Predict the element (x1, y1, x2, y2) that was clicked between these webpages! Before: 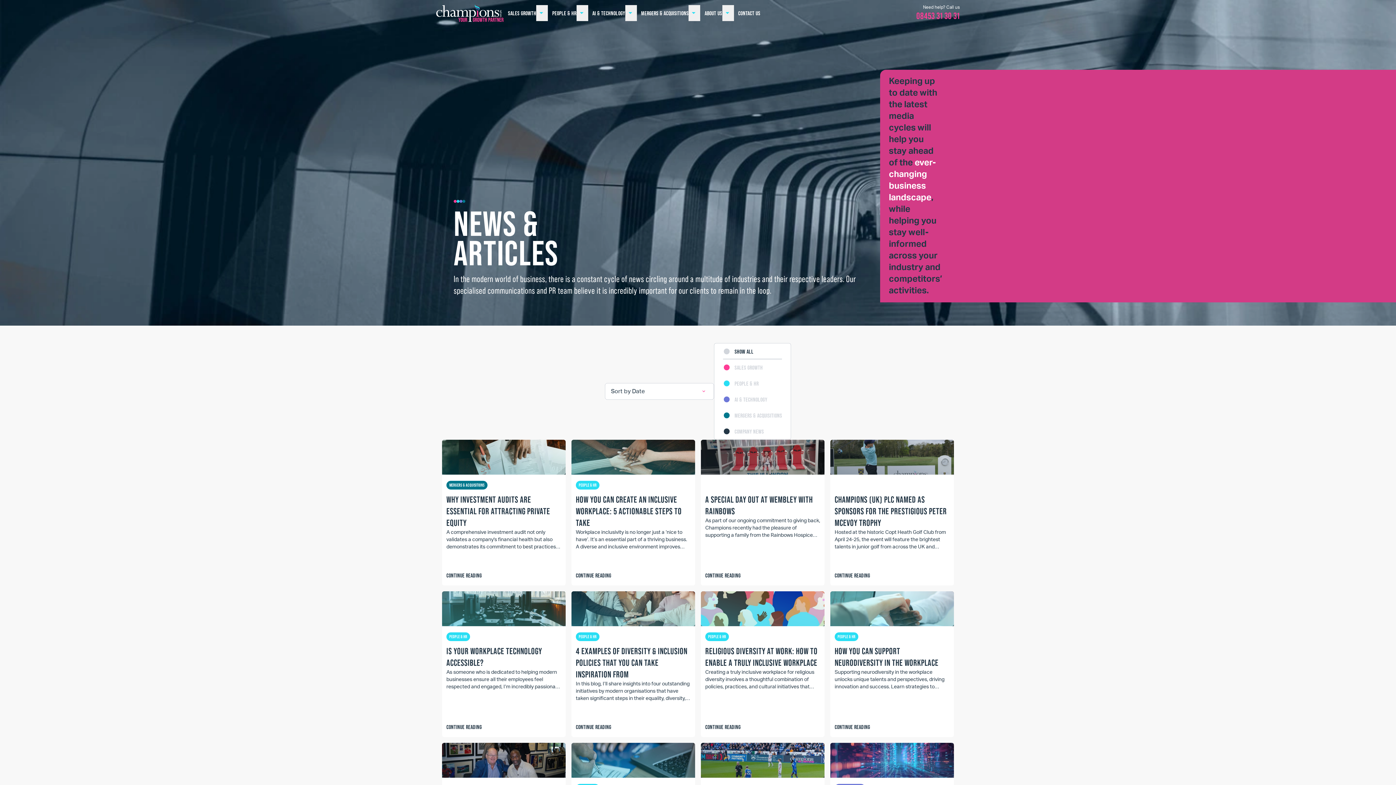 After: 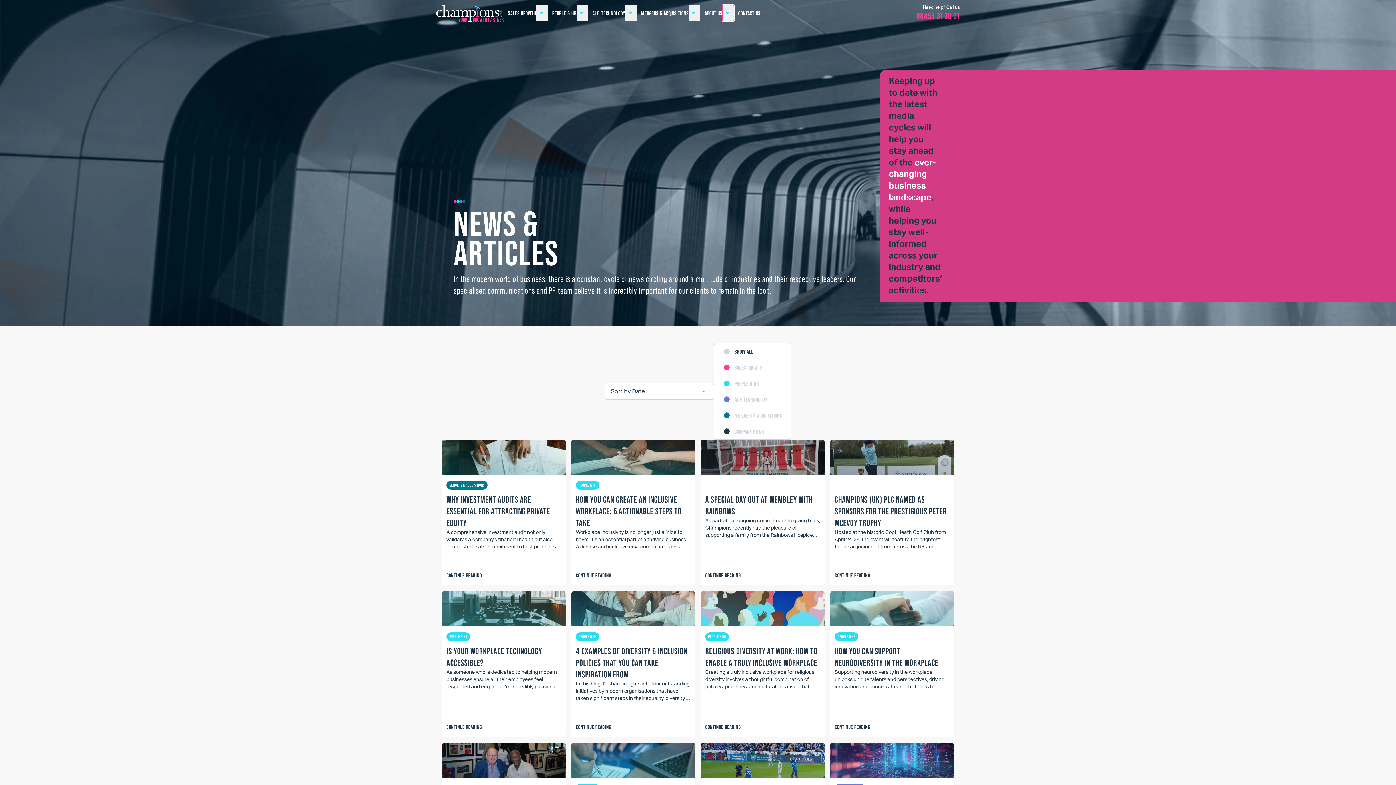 Action: label: Toggle the About Us menu bbox: (722, 5, 734, 21)